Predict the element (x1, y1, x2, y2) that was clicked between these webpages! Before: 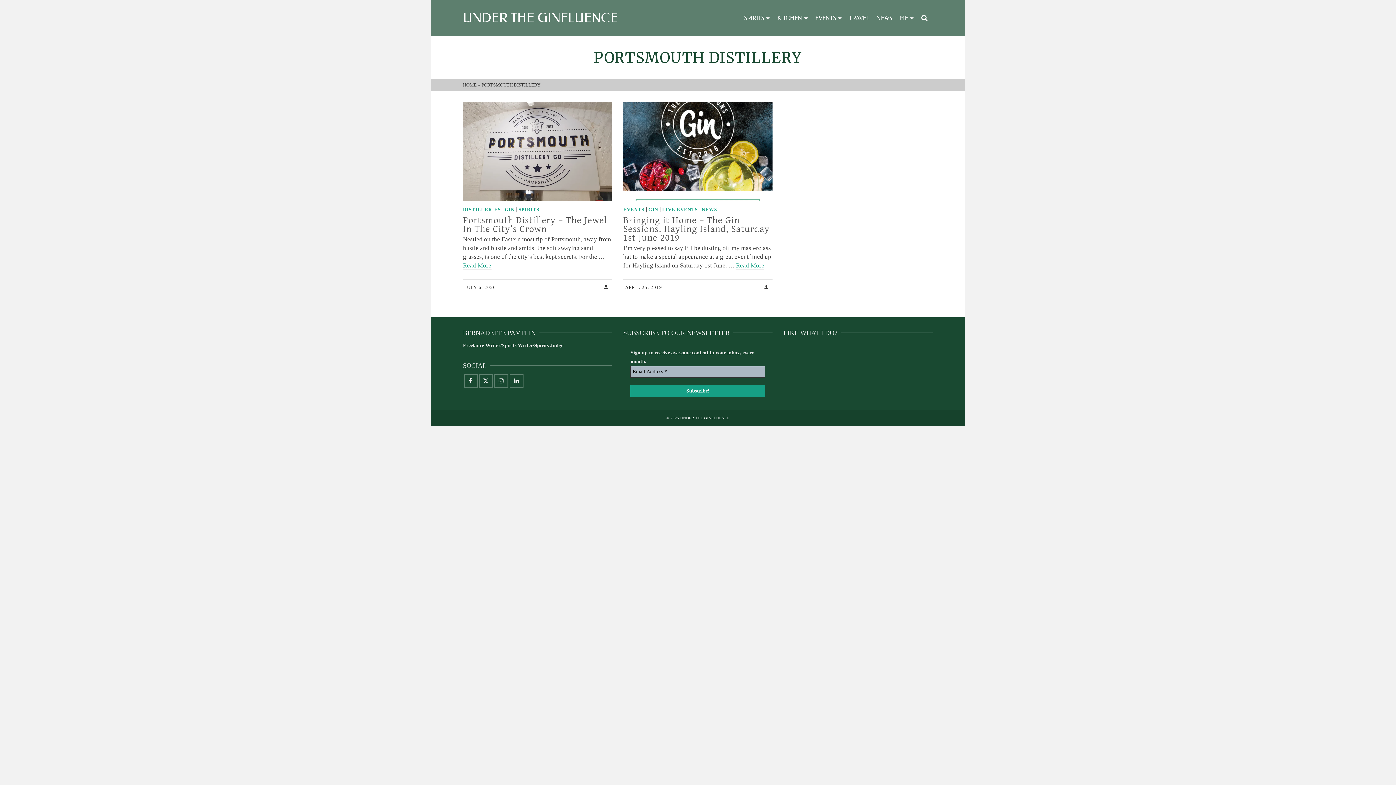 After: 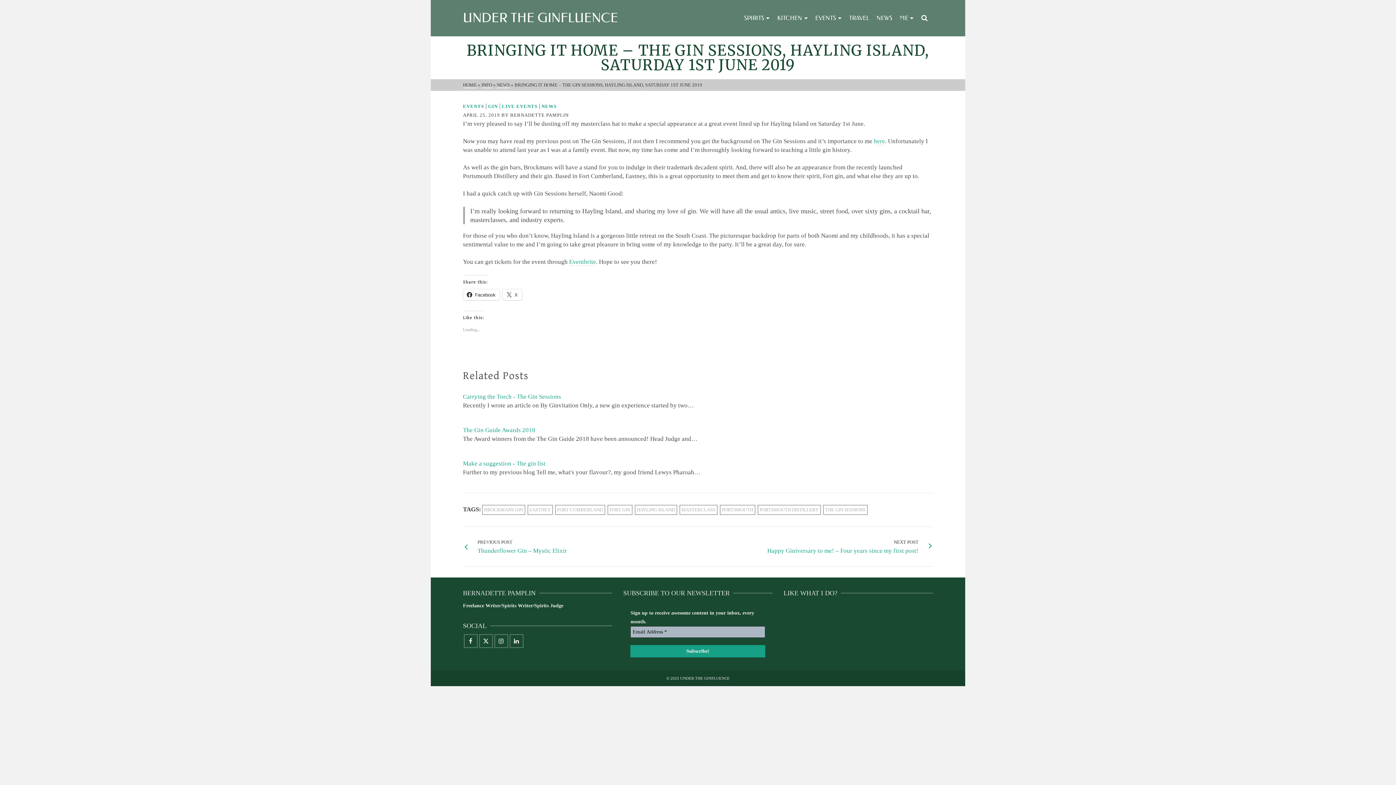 Action: label: Bringing it Home – The Gin Sessions, Hayling Island, Saturday 1st June 2019 bbox: (736, 262, 764, 269)